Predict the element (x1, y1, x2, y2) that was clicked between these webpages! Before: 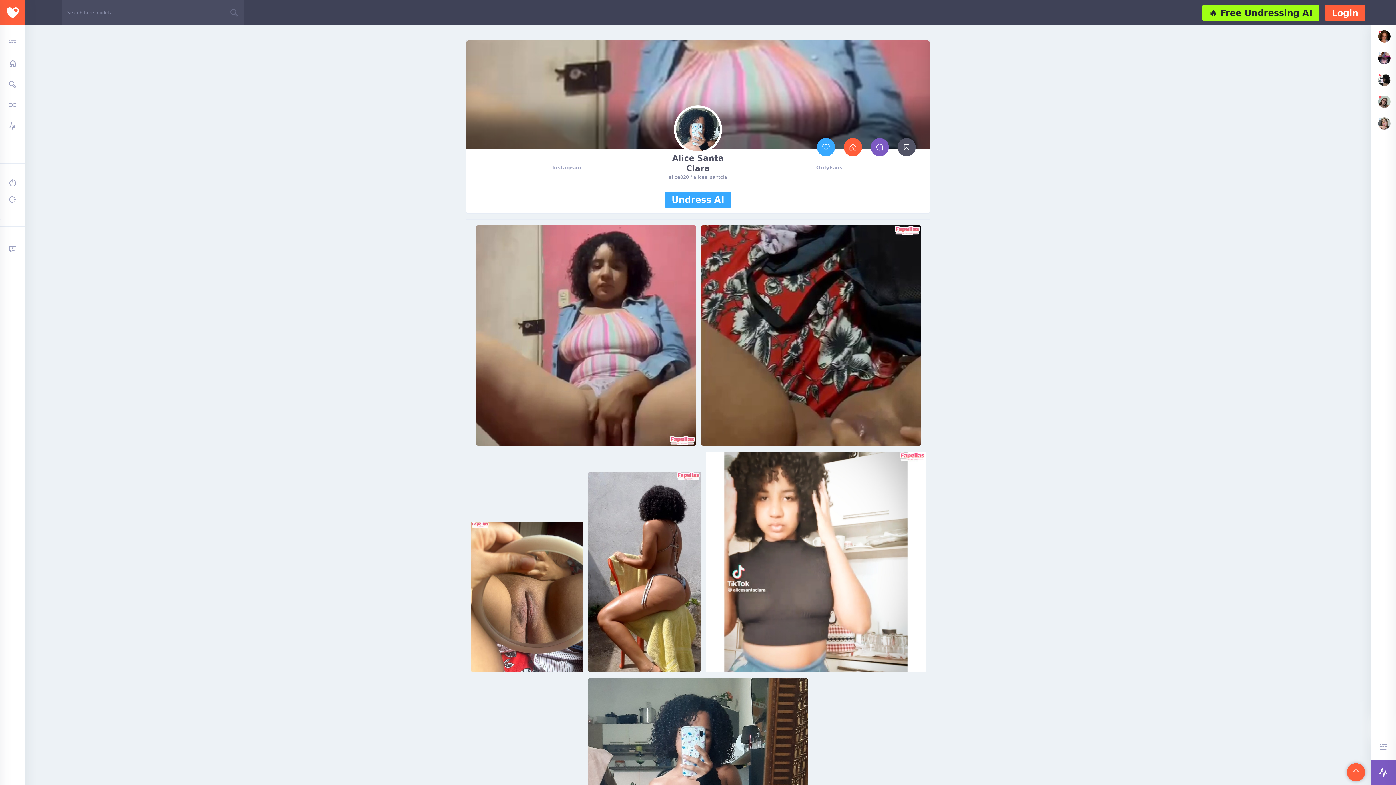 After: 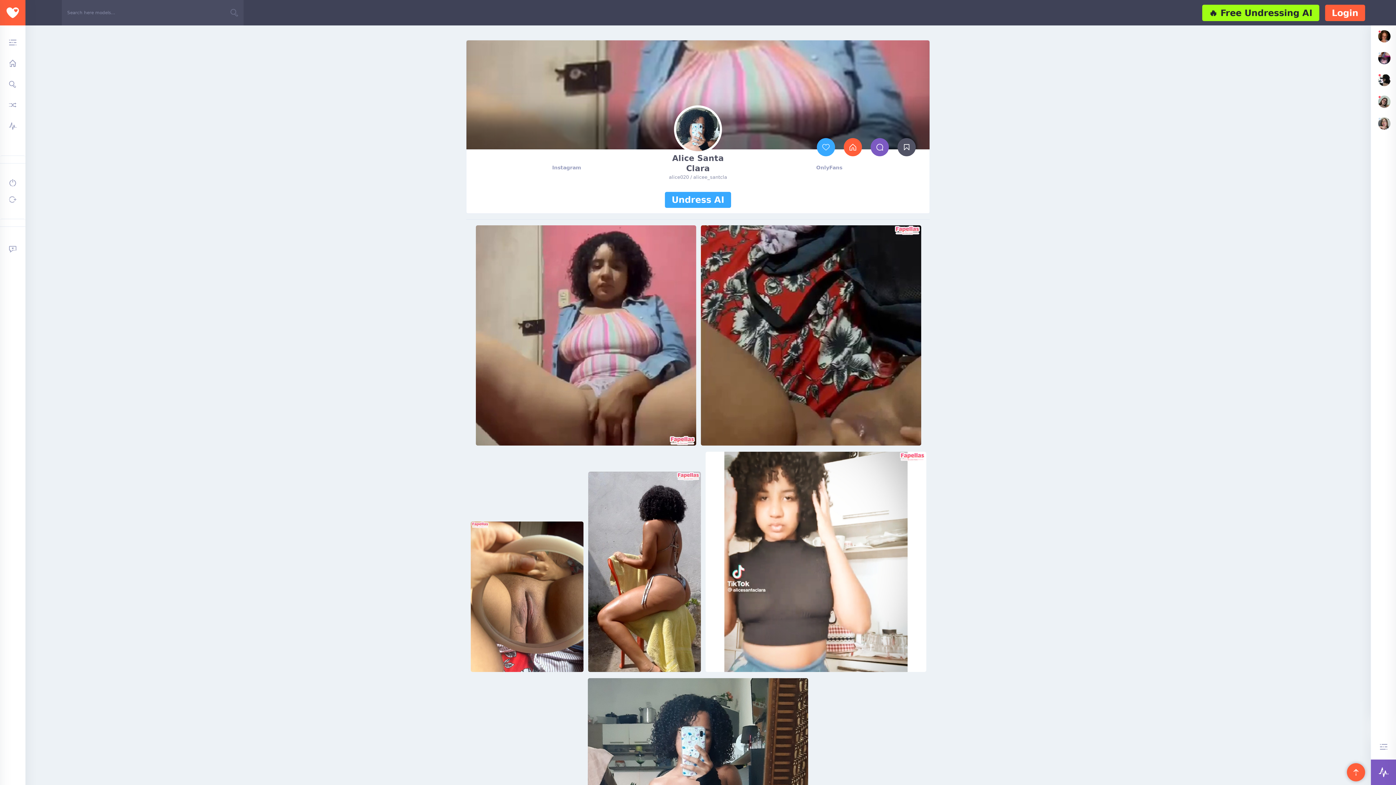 Action: bbox: (1347, 763, 1365, 781)